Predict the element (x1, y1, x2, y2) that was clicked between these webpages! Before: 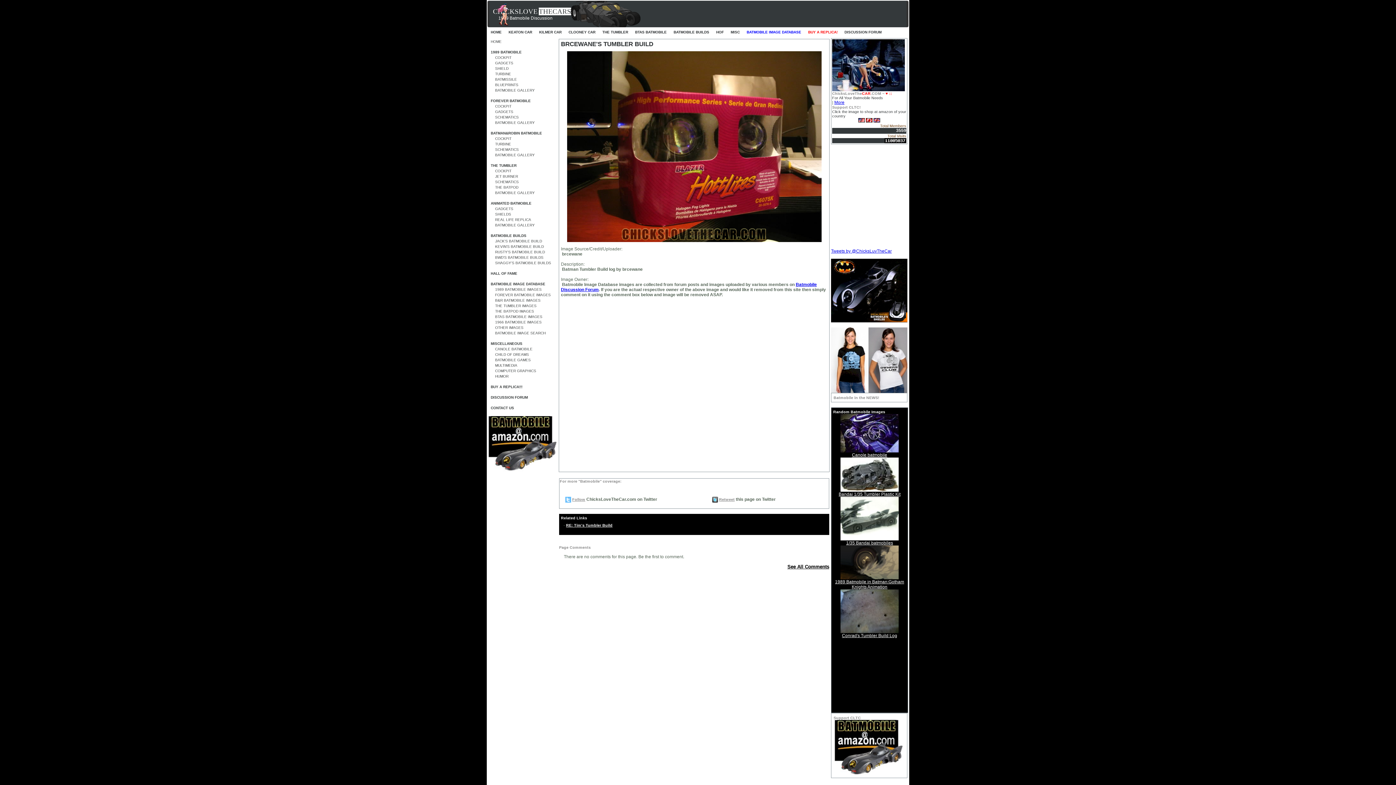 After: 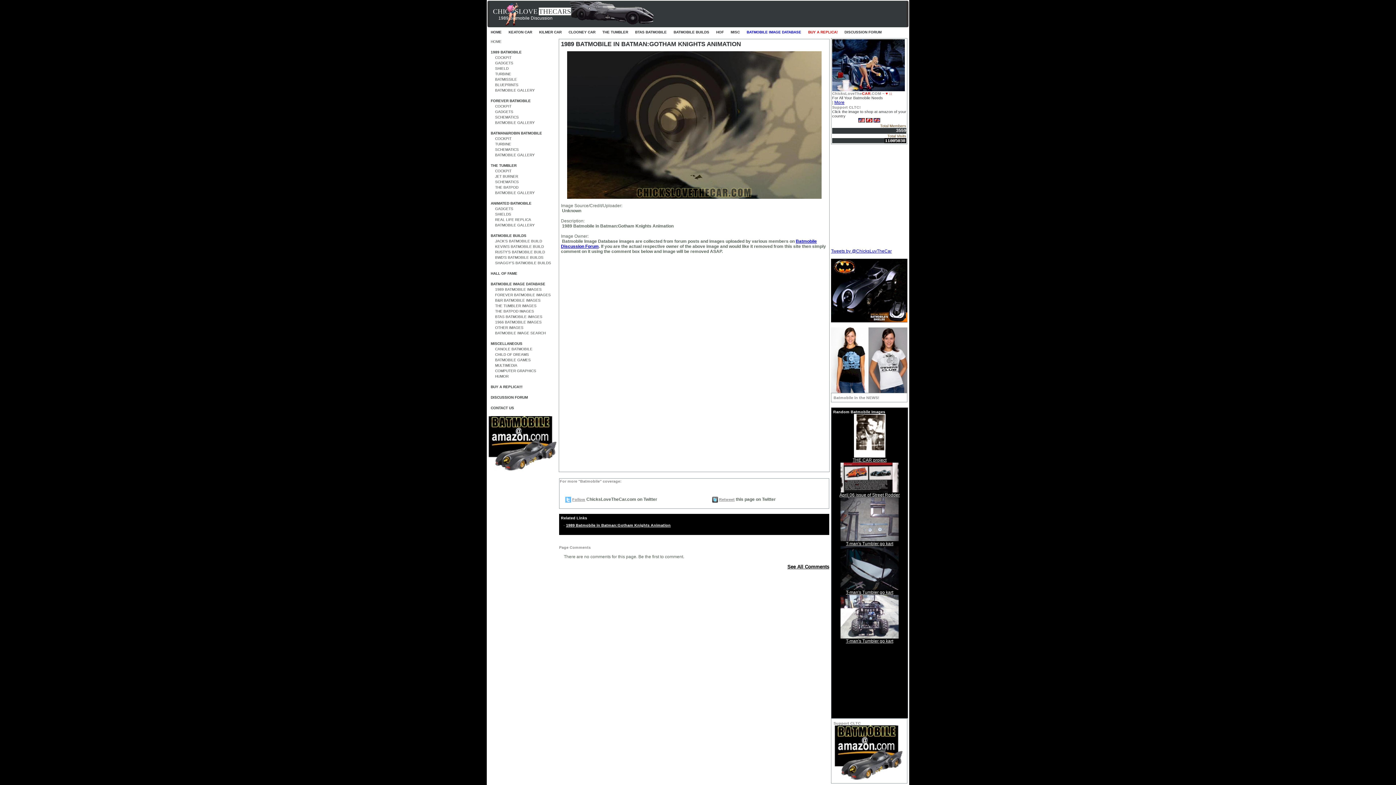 Action: label: 1989 Batmobile in Batman:Gotham Knights Animation
 bbox: (835, 579, 904, 589)